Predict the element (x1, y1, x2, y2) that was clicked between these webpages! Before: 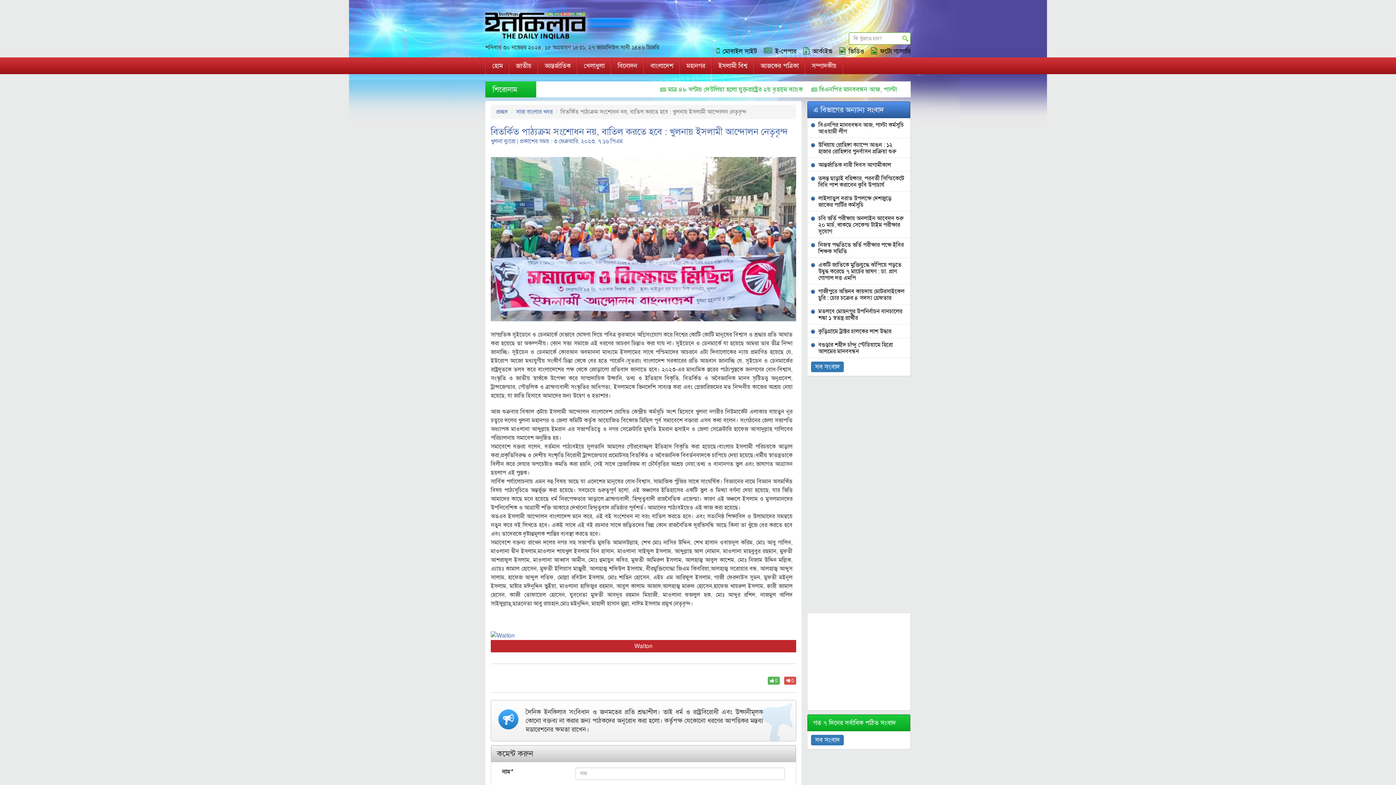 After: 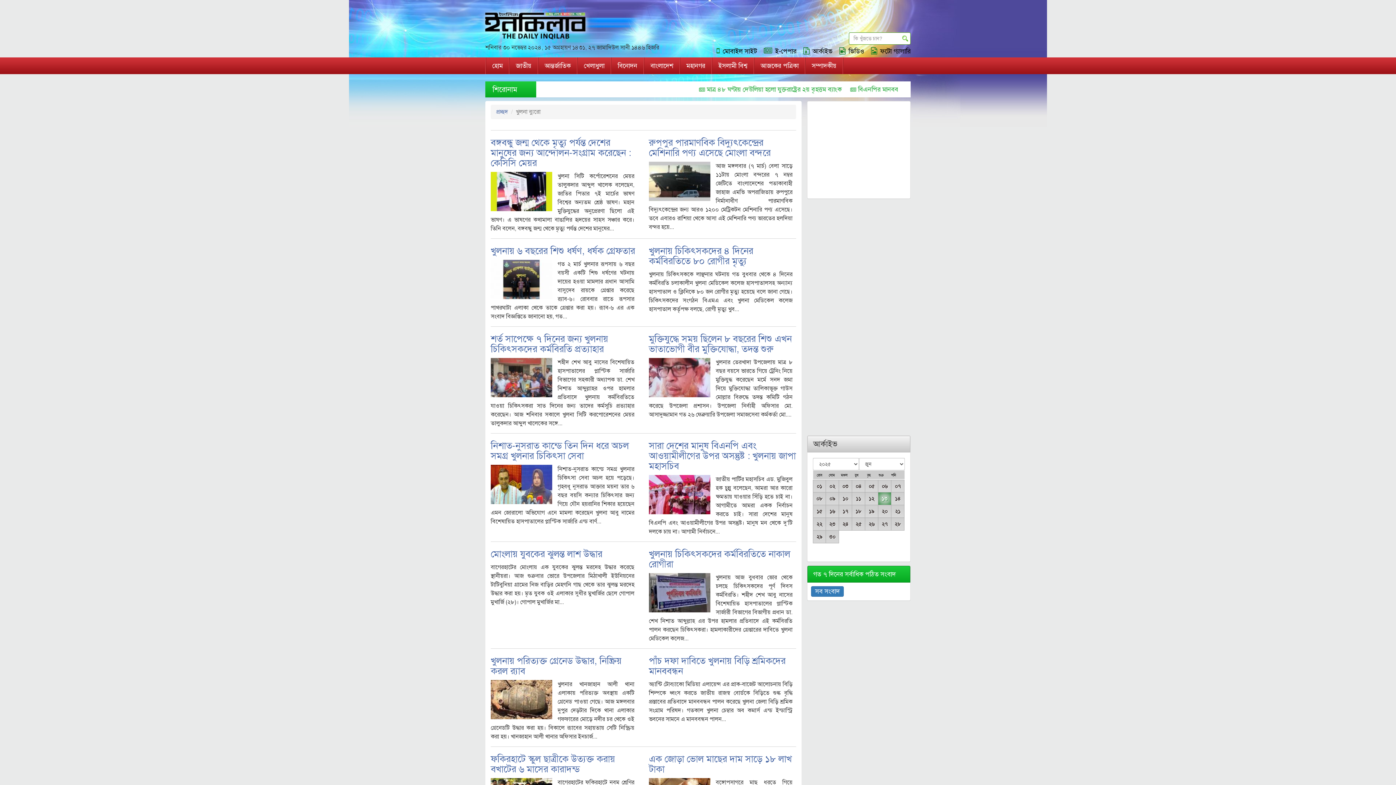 Action: bbox: (490, 137, 515, 145) label: খুলনা ব্যুরো